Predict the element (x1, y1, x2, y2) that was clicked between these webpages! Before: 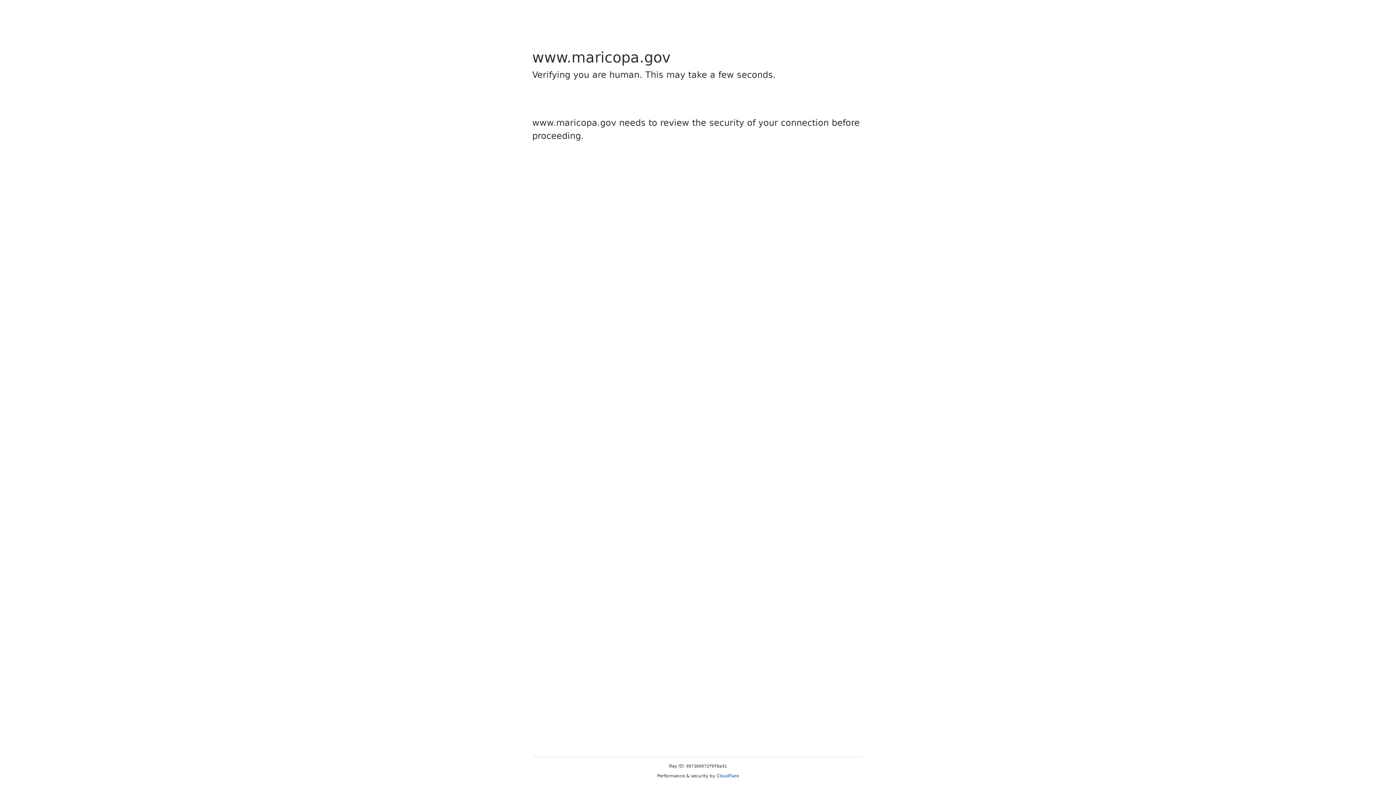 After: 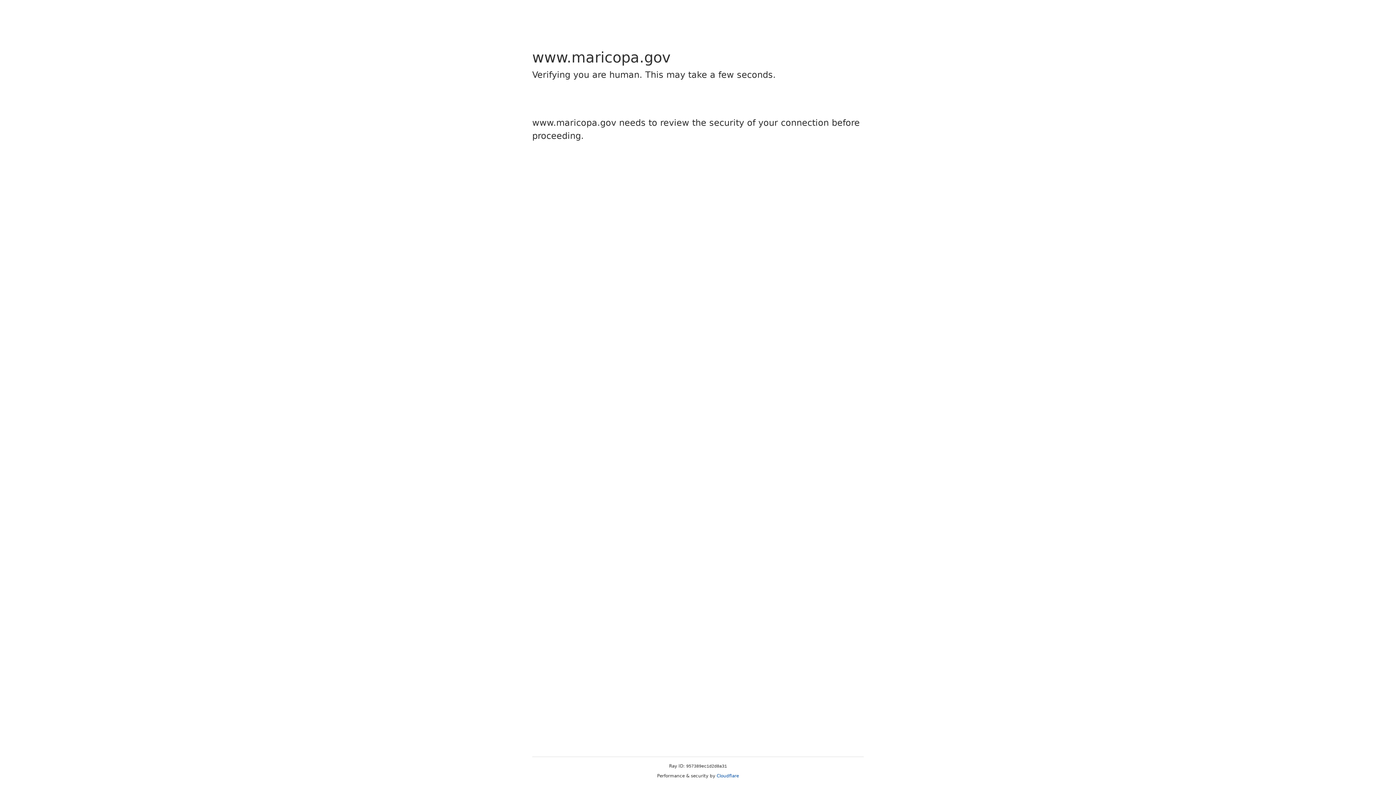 Action: bbox: (716, 773, 739, 778) label: Cloudflare